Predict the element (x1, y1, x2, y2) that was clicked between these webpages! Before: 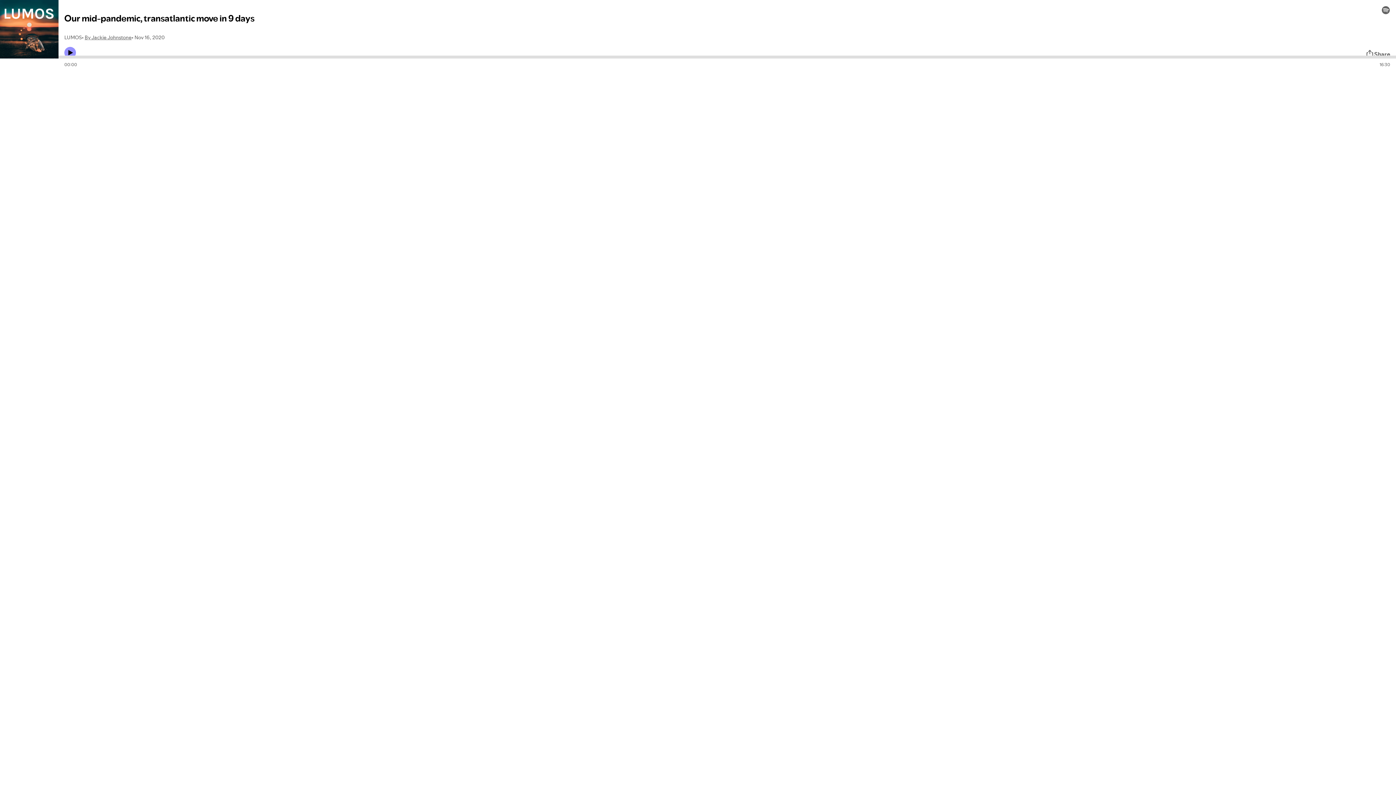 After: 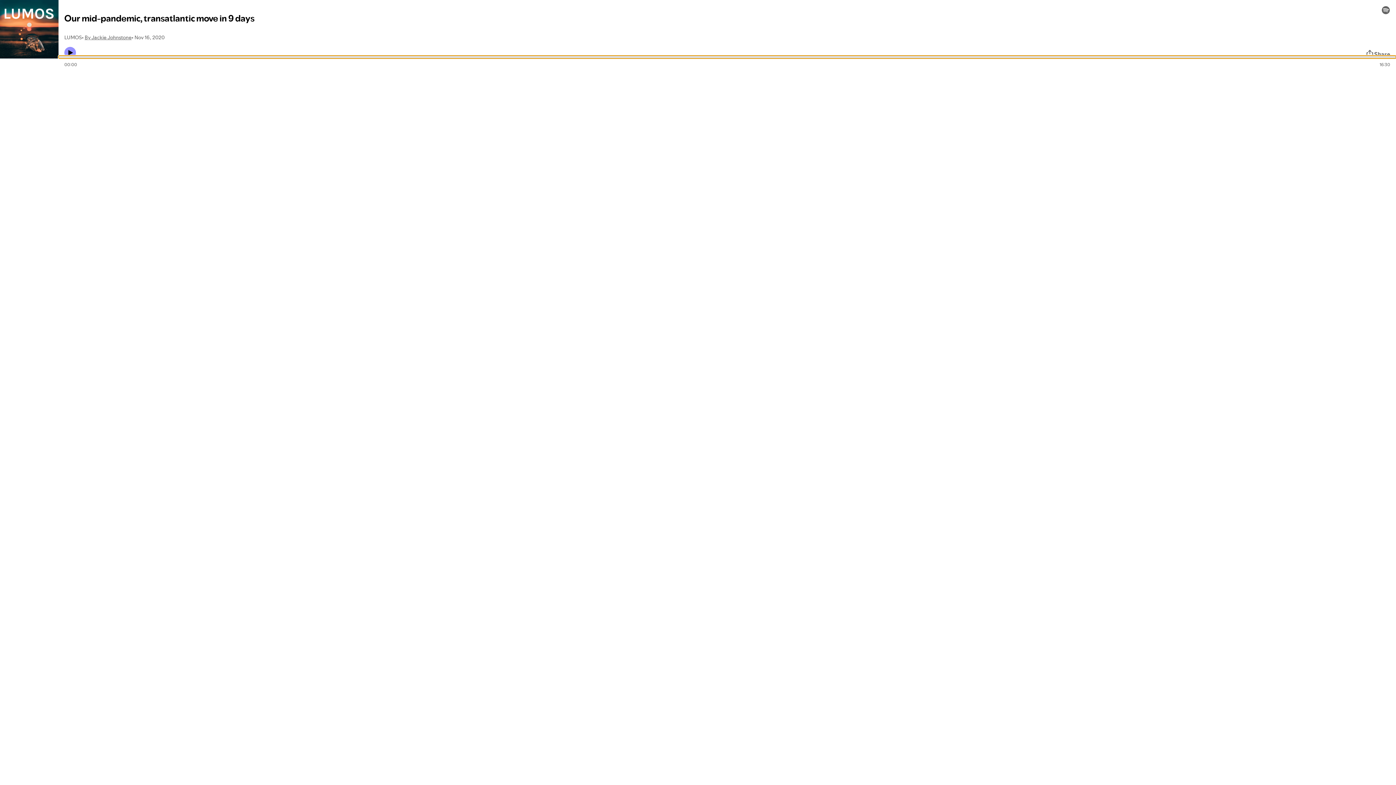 Action: label: Audio seek bar bbox: (58, 55, 1396, 58)